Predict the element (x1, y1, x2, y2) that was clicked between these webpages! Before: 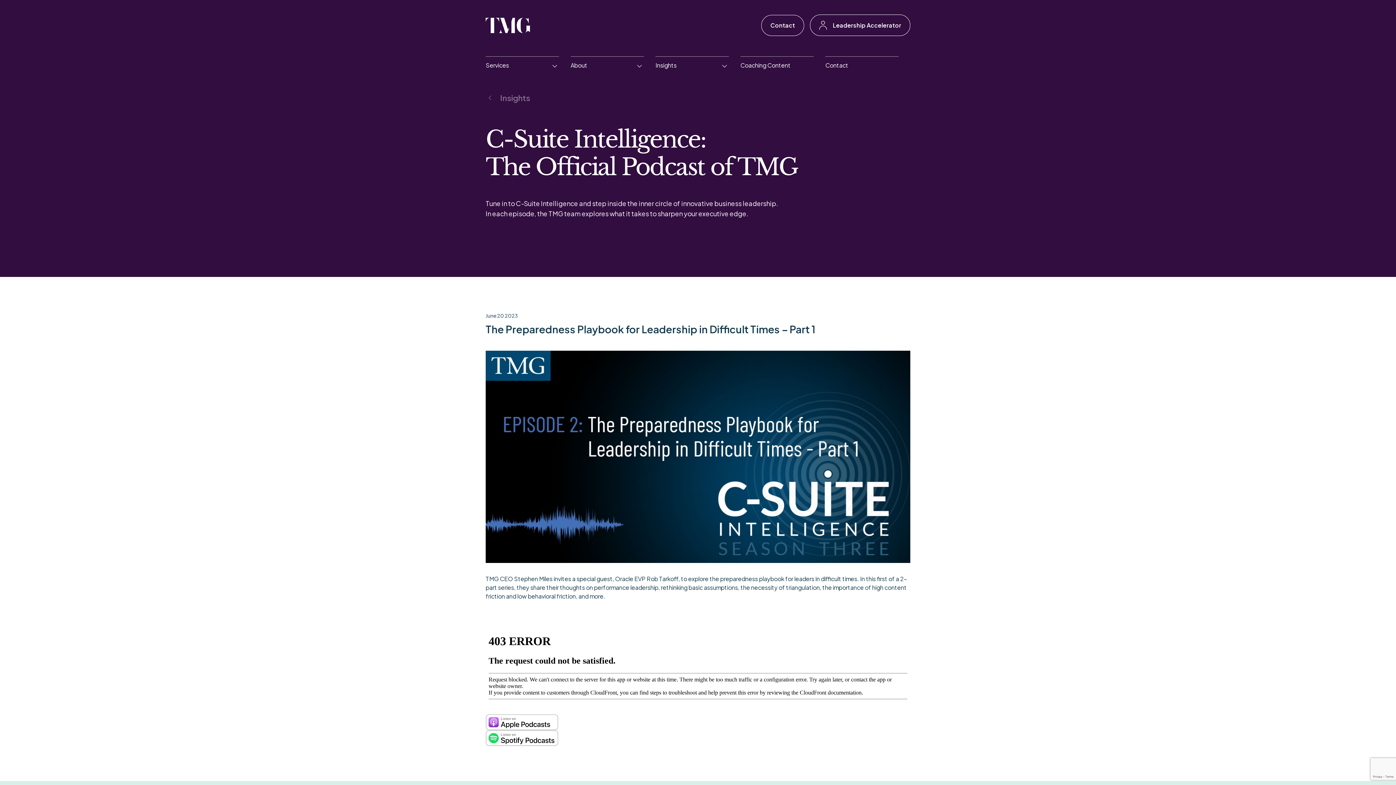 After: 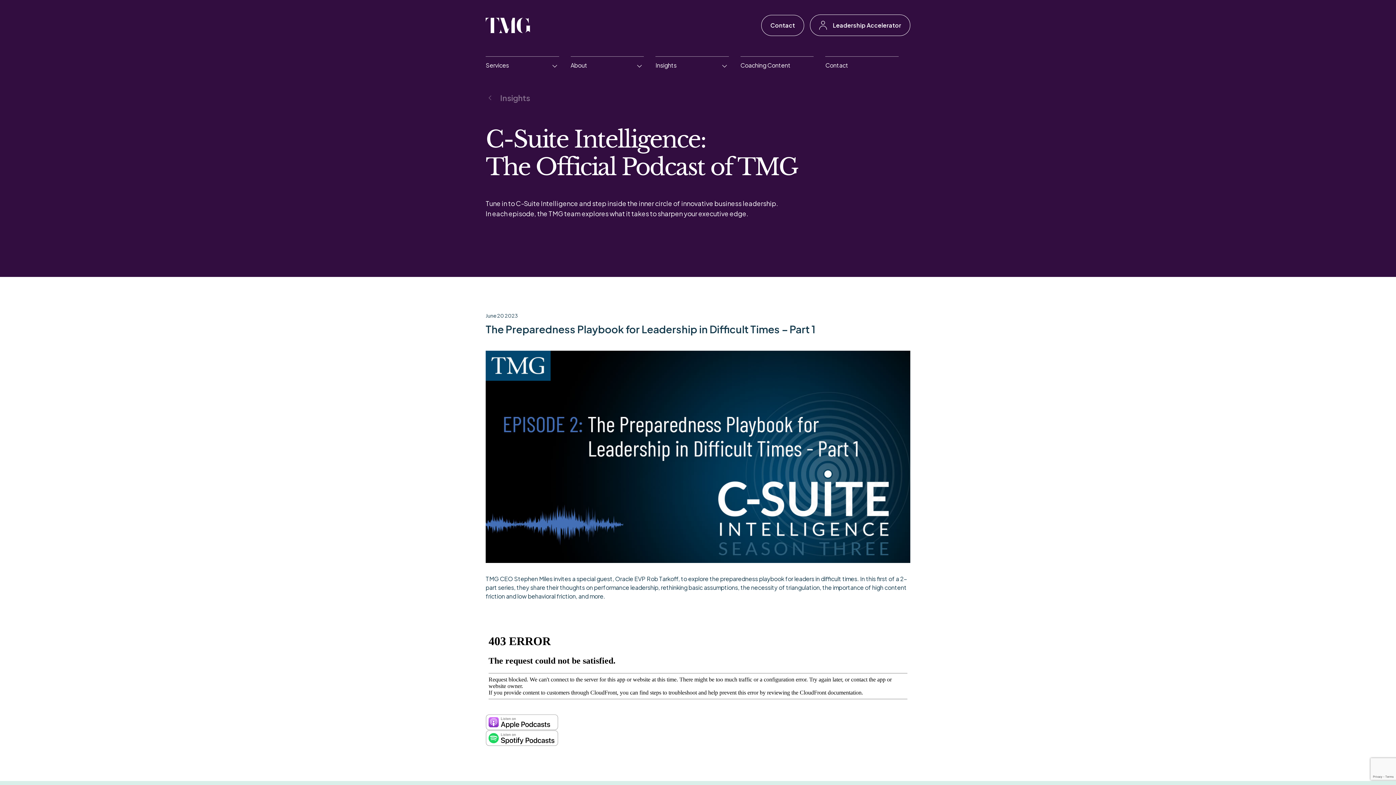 Action: bbox: (485, 730, 910, 746)